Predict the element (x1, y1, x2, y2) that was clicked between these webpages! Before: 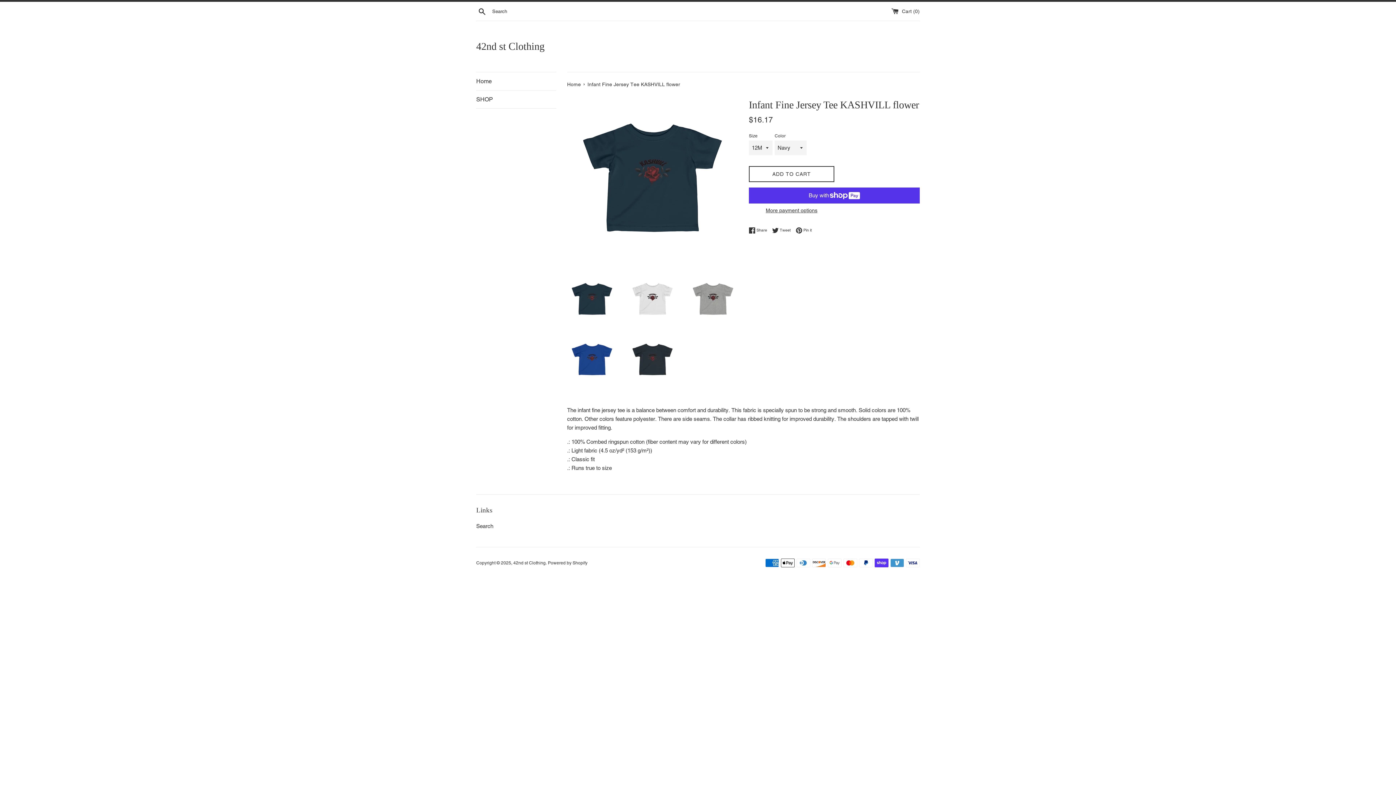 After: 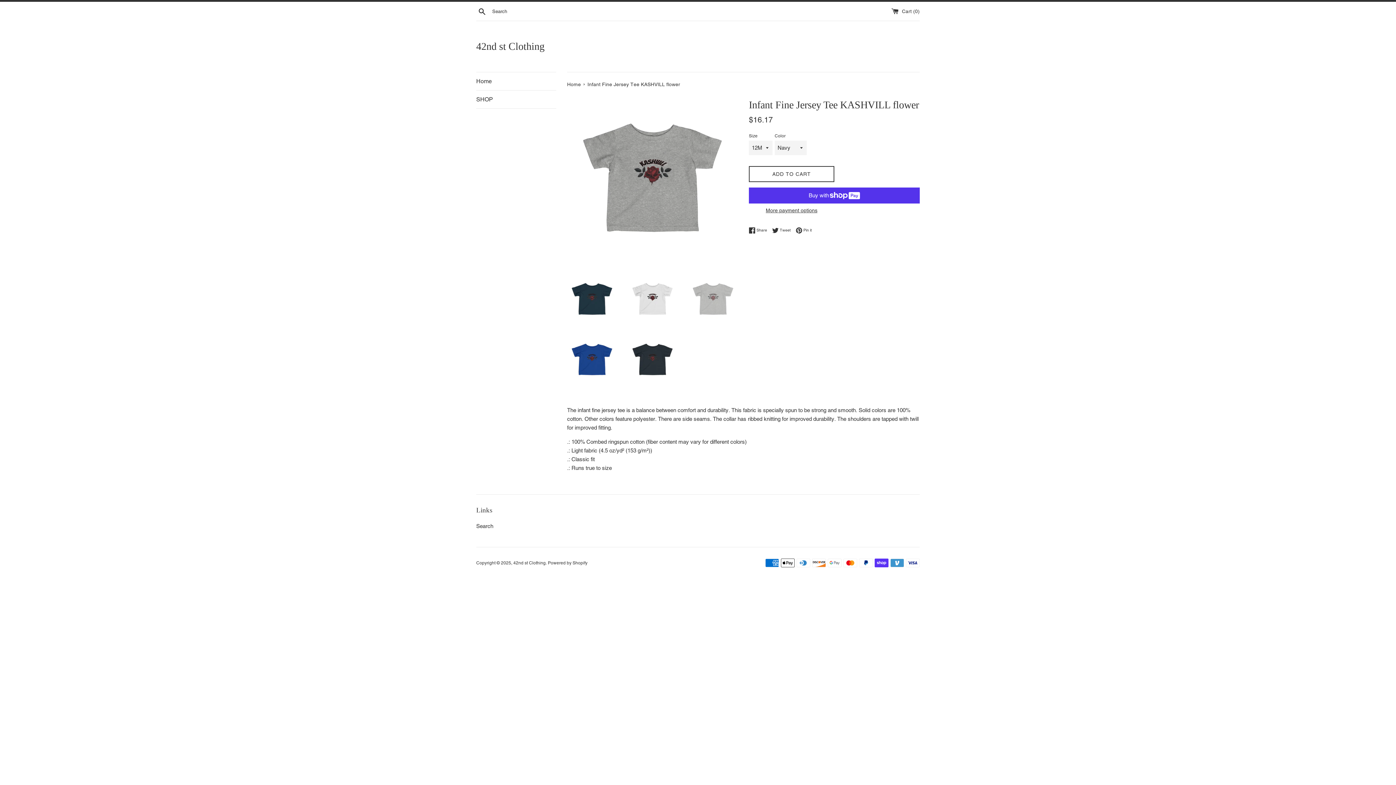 Action: bbox: (688, 274, 738, 323)